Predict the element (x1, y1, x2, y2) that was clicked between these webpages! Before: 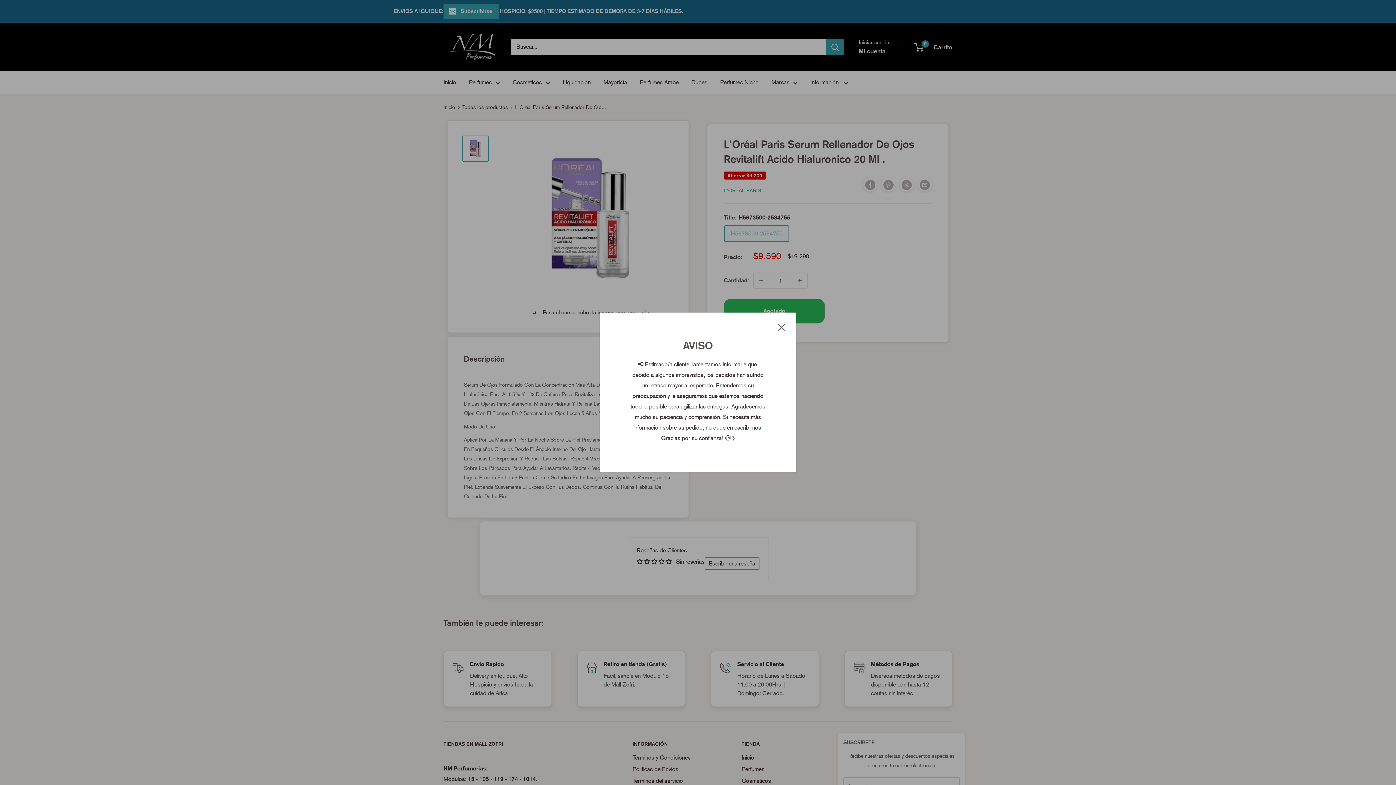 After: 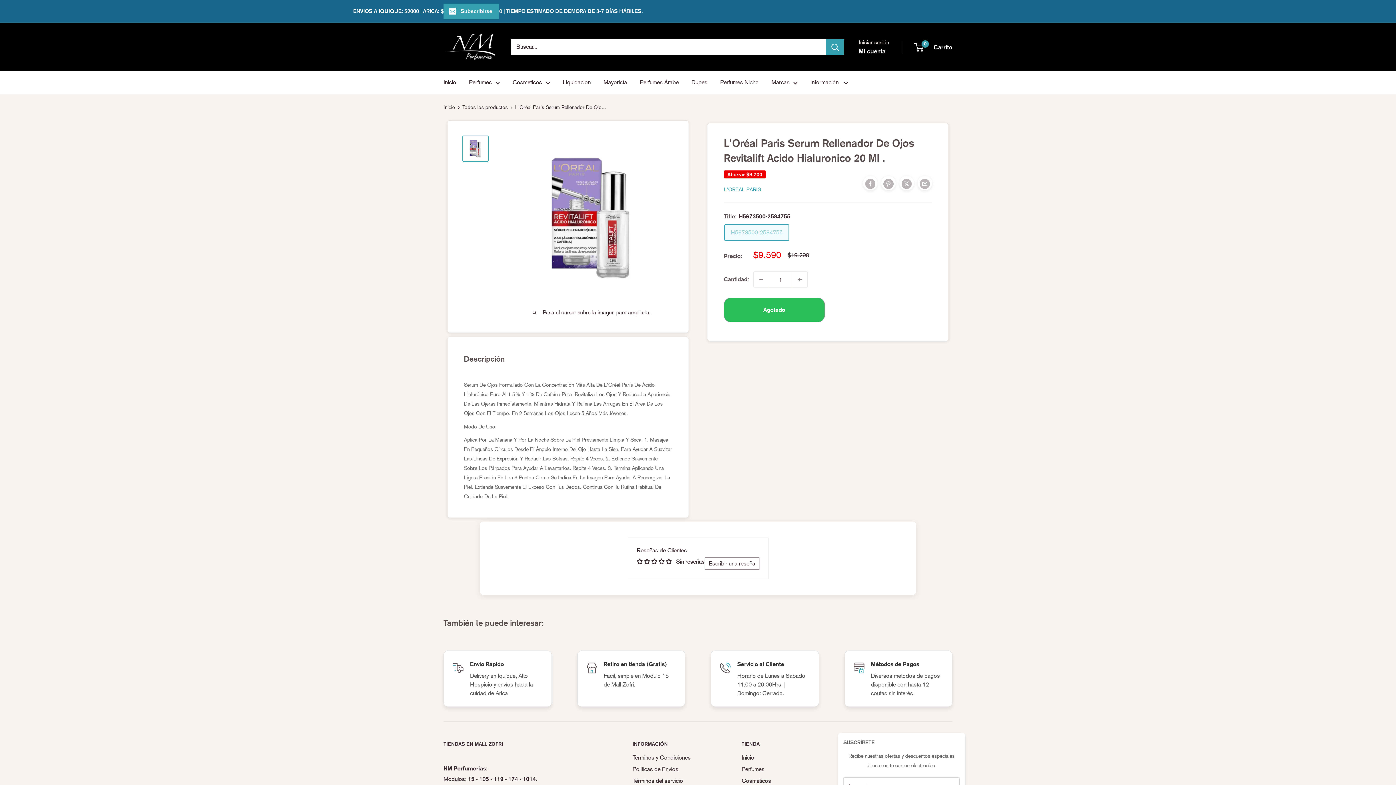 Action: label: Cerrar bbox: (778, 321, 785, 332)